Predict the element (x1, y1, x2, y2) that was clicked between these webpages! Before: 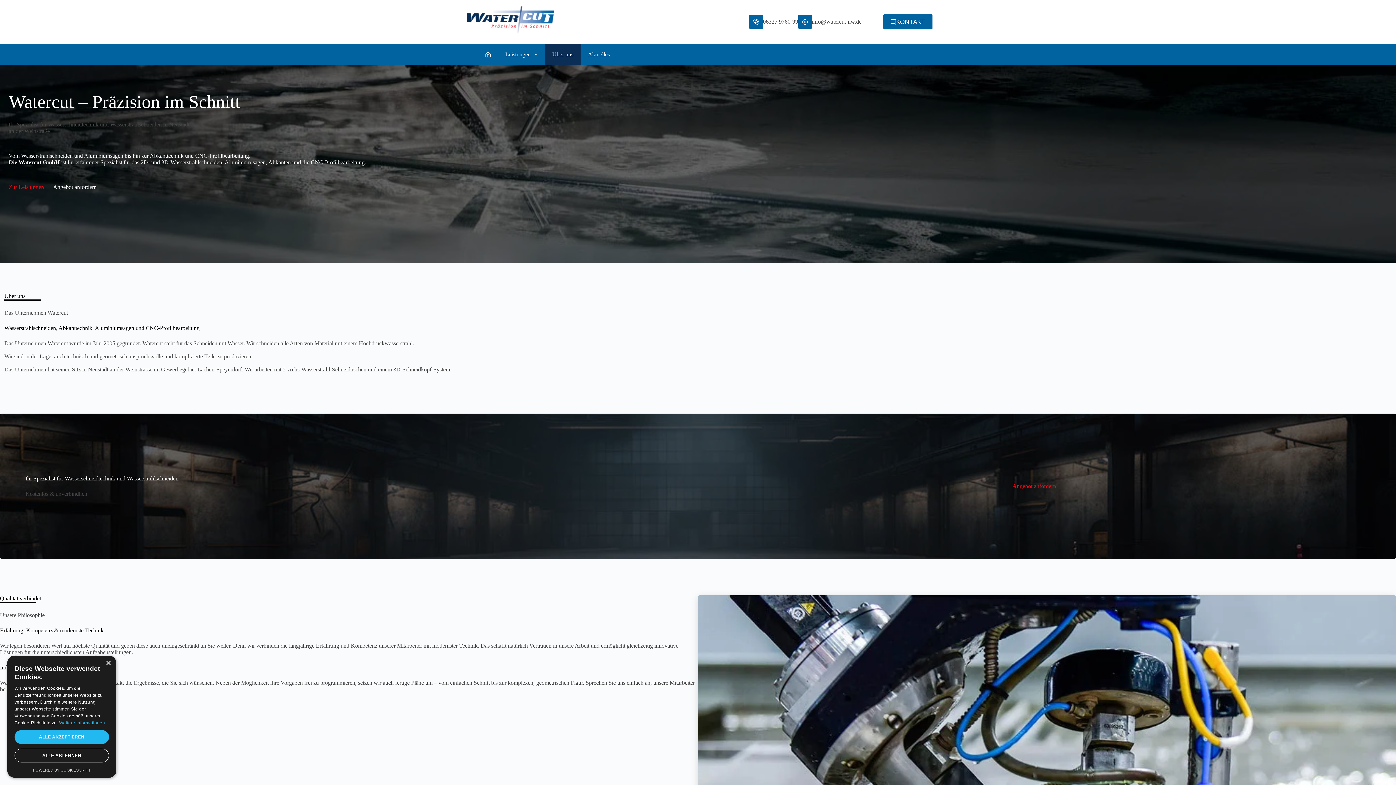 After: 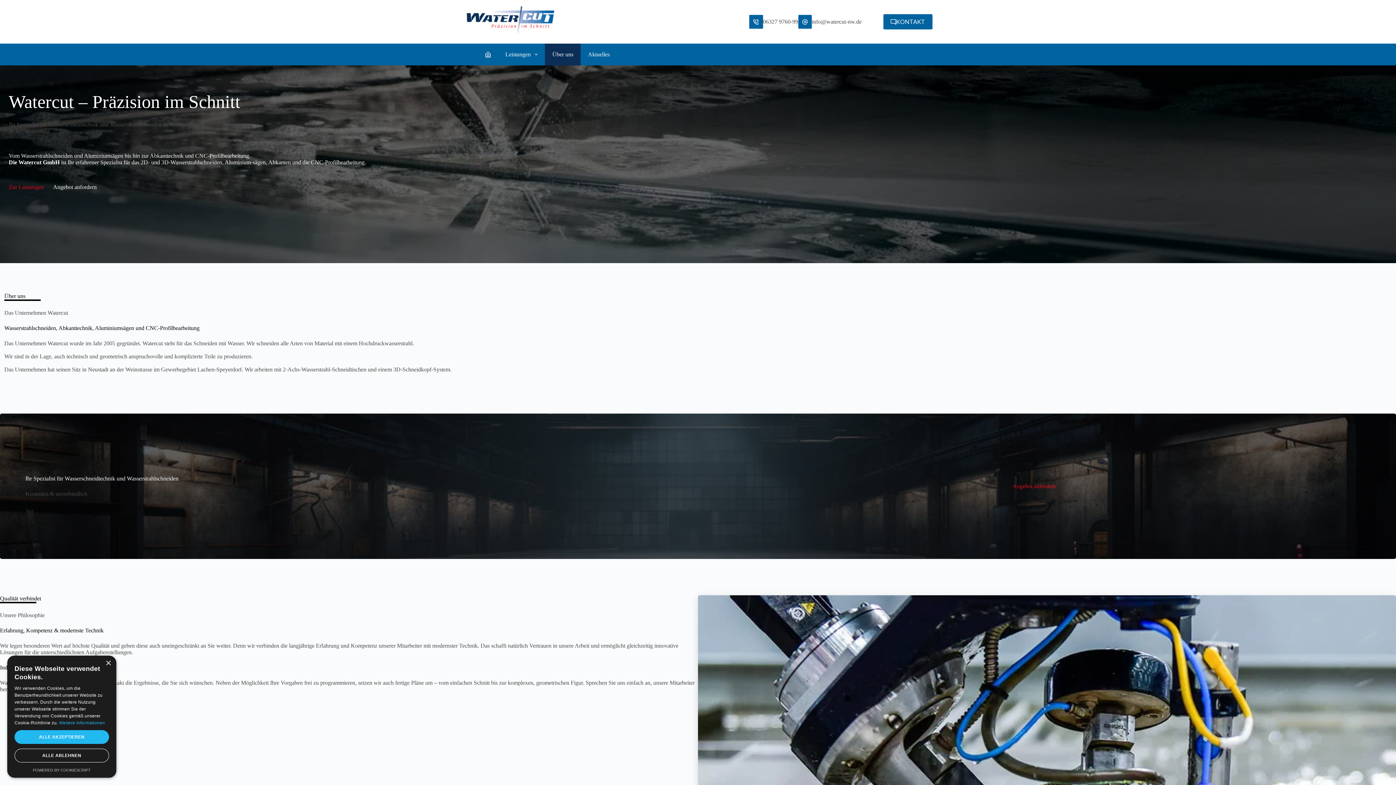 Action: bbox: (545, 43, 580, 65) label: Über uns